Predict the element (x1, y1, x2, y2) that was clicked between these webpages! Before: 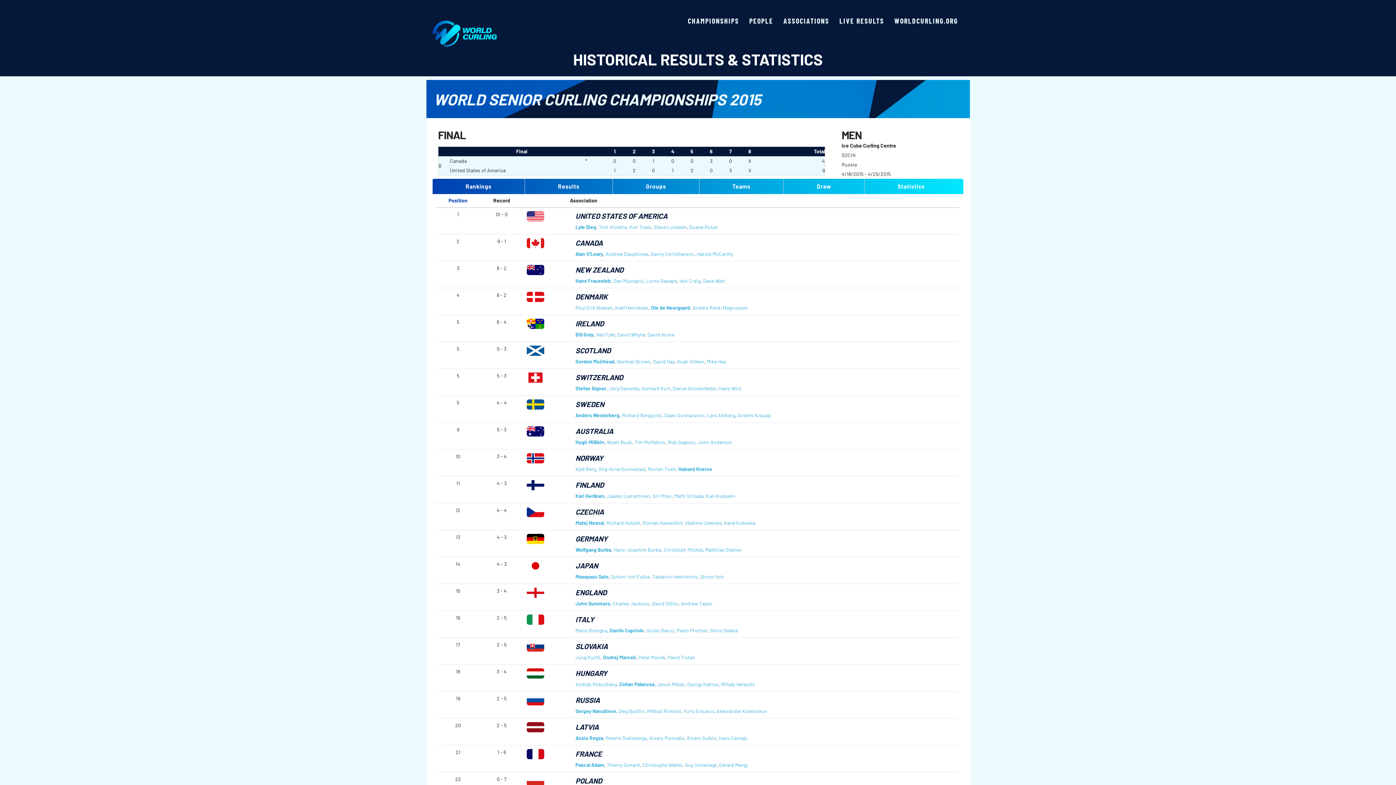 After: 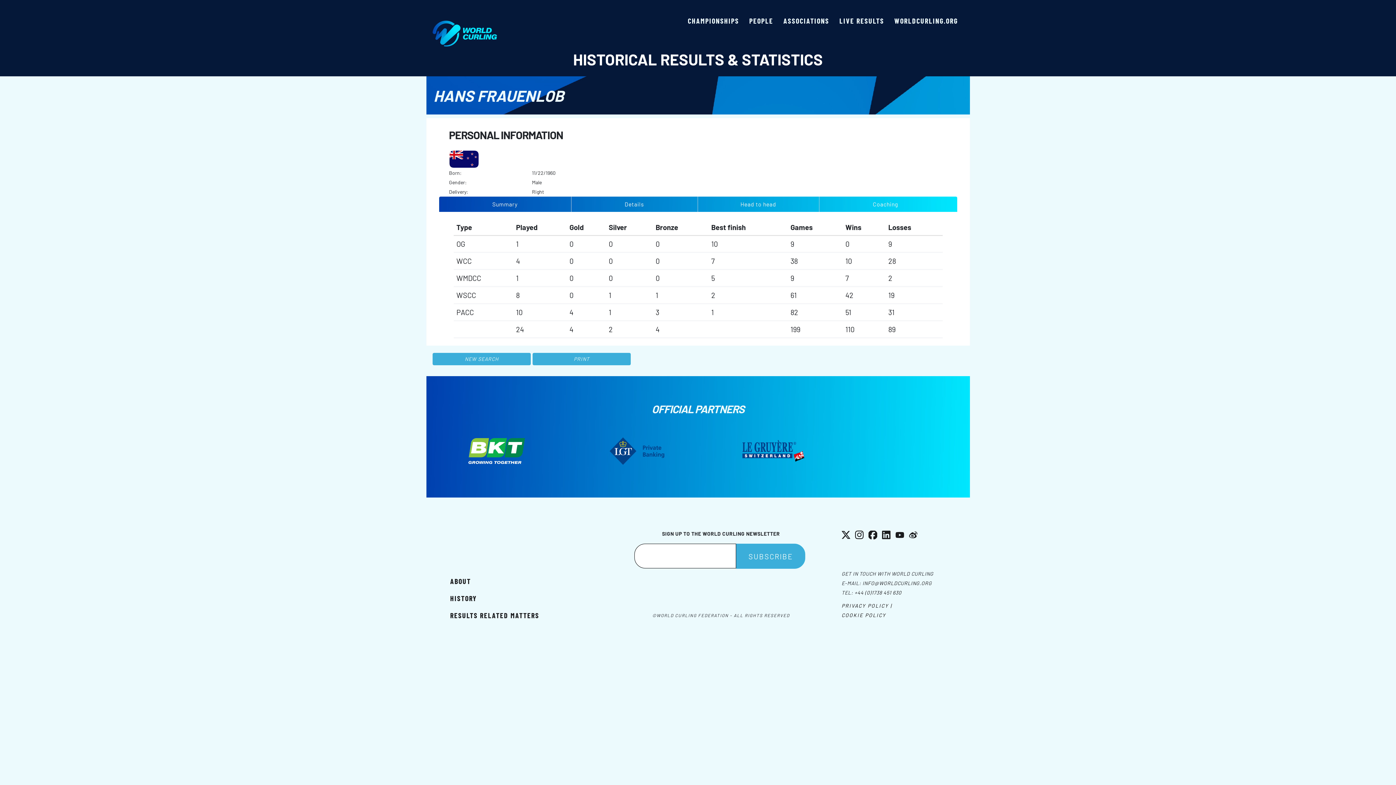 Action: bbox: (575, 277, 610, 284) label: Hans Frauenlob